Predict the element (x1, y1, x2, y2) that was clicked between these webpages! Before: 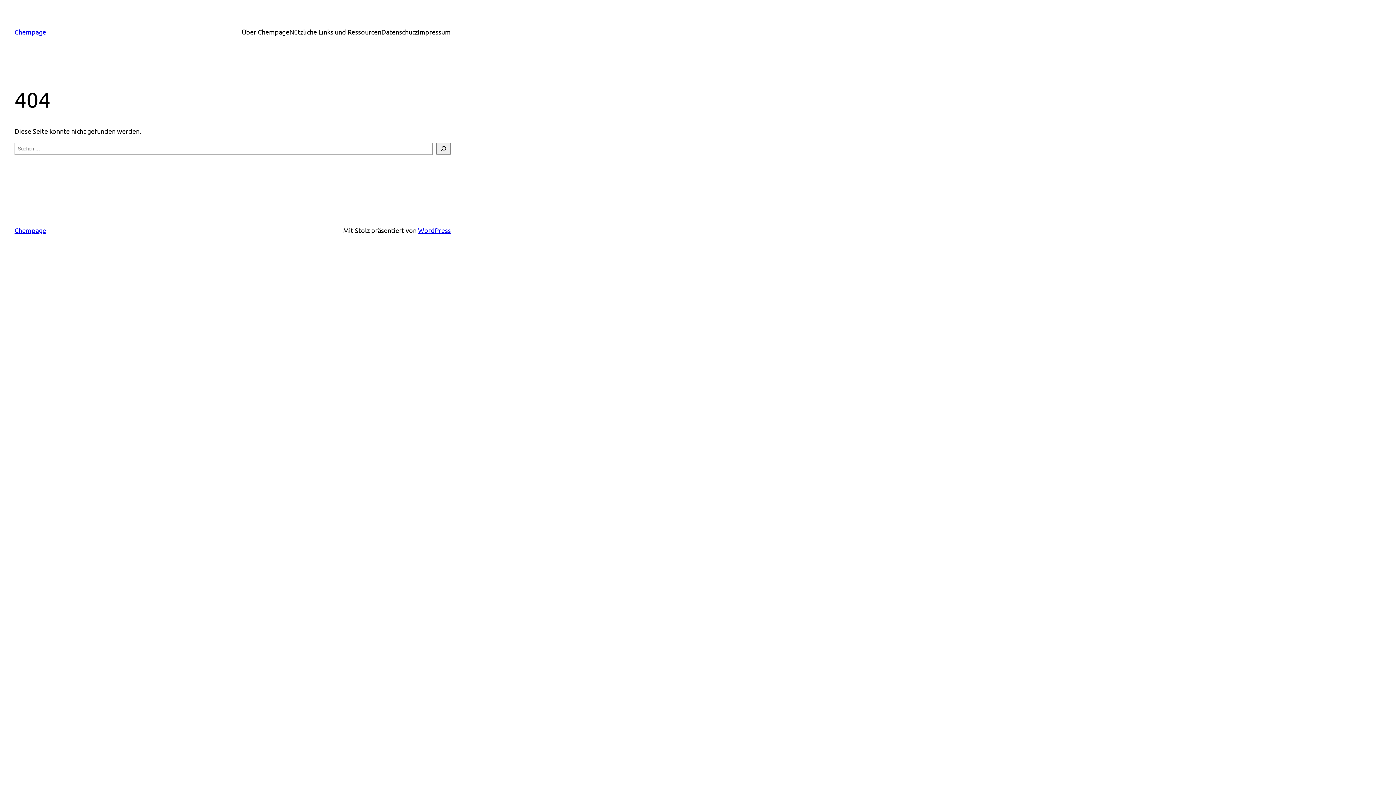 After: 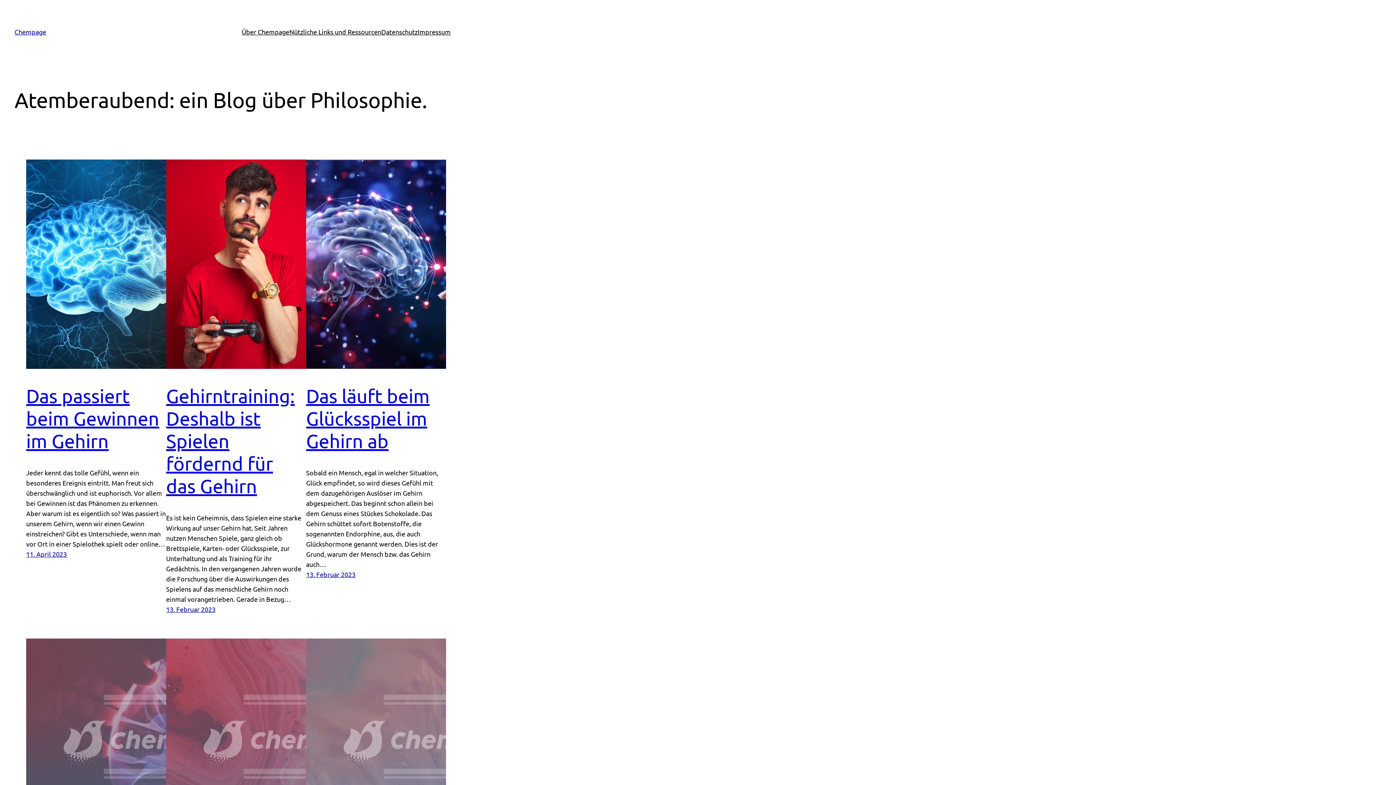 Action: label: Chempage bbox: (14, 226, 46, 234)